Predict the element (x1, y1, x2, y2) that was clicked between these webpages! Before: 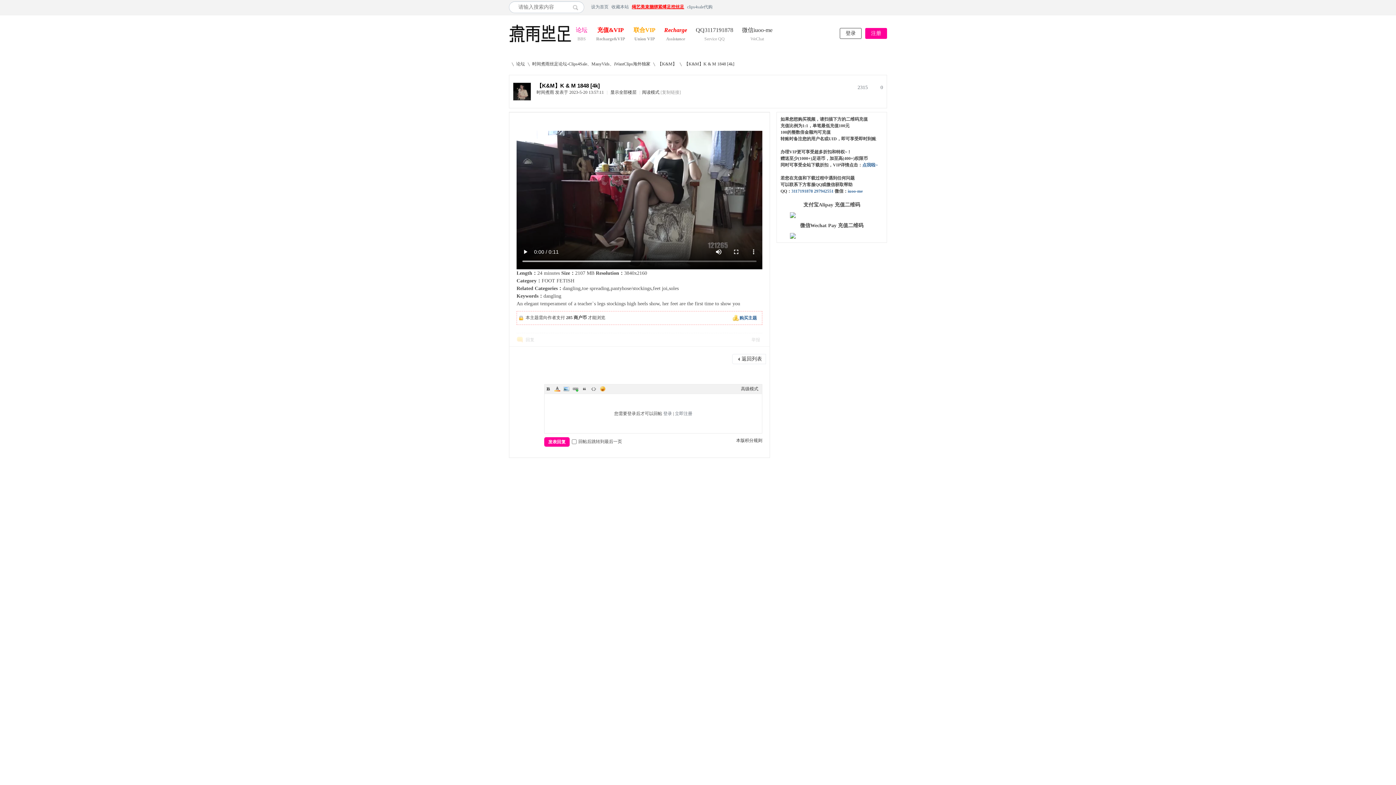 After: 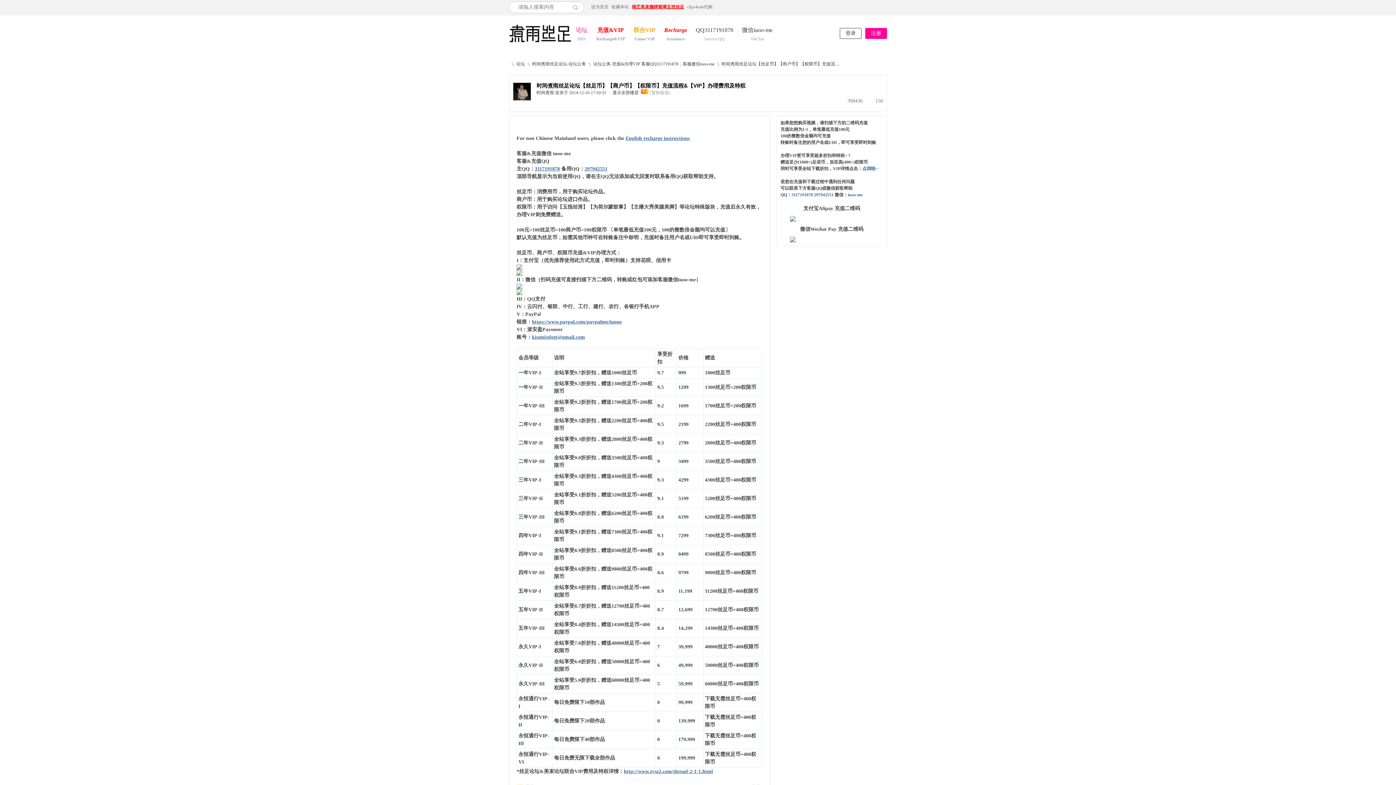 Action: bbox: (592, 25, 629, 34) label: 充值&VIPRecharge&VIP